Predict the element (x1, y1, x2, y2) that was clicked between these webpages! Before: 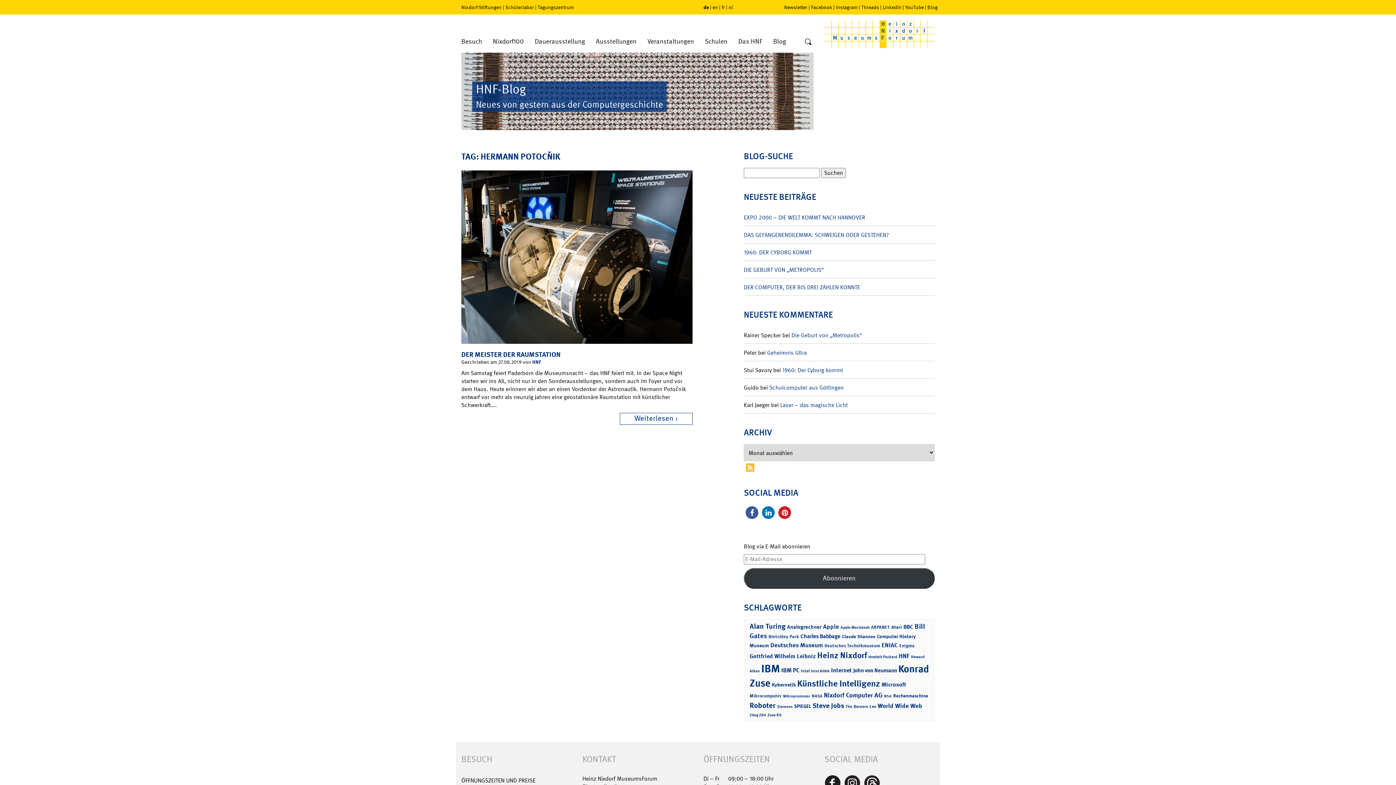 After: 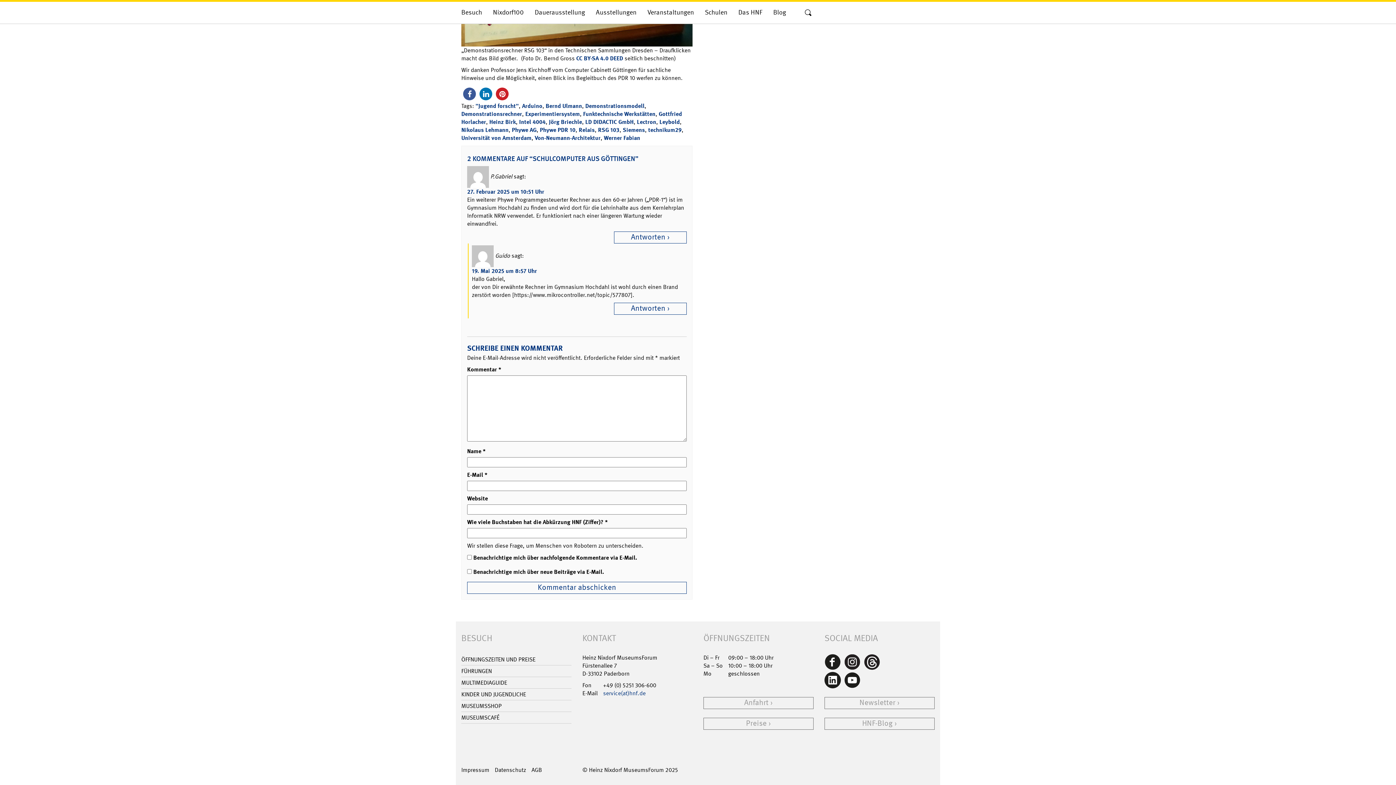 Action: bbox: (769, 384, 844, 391) label: Schulcomputer aus Göttingen